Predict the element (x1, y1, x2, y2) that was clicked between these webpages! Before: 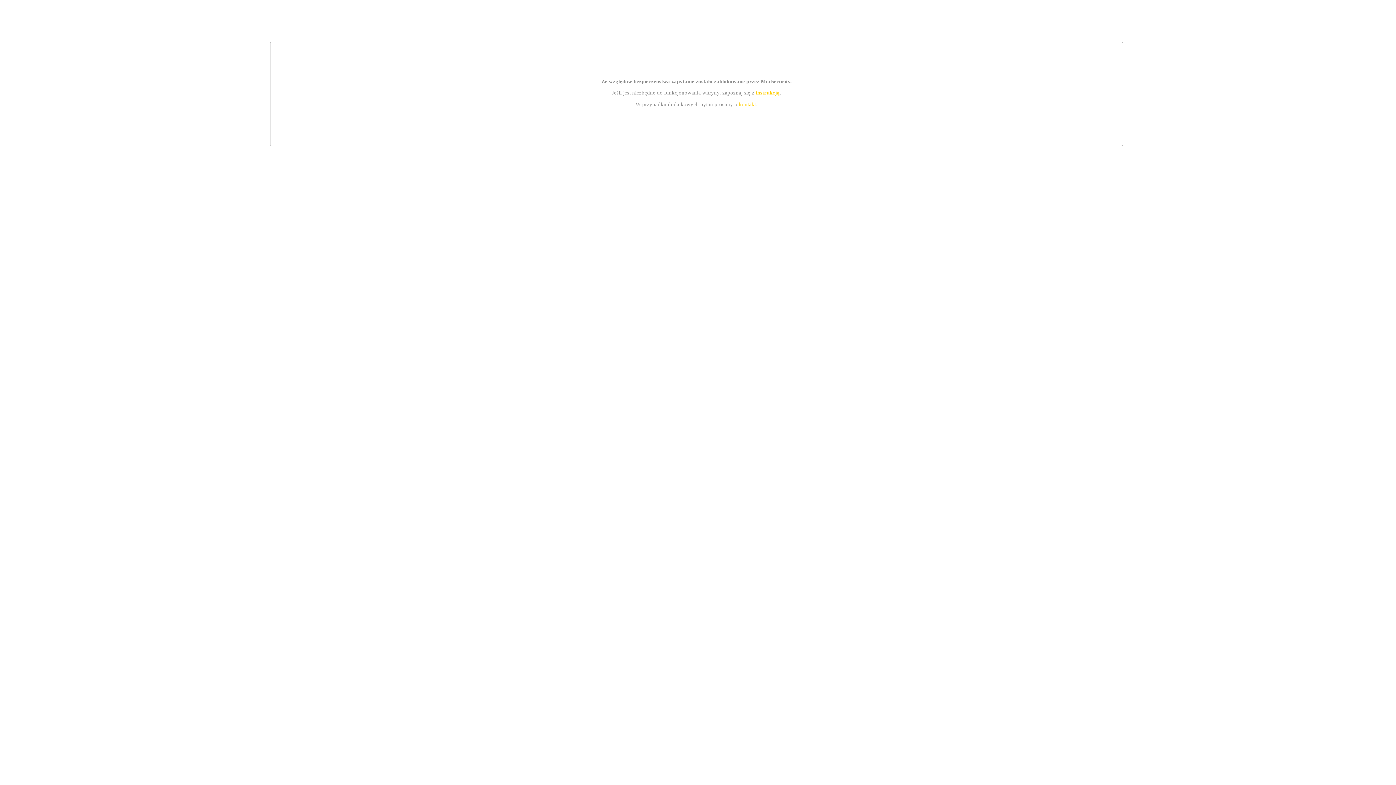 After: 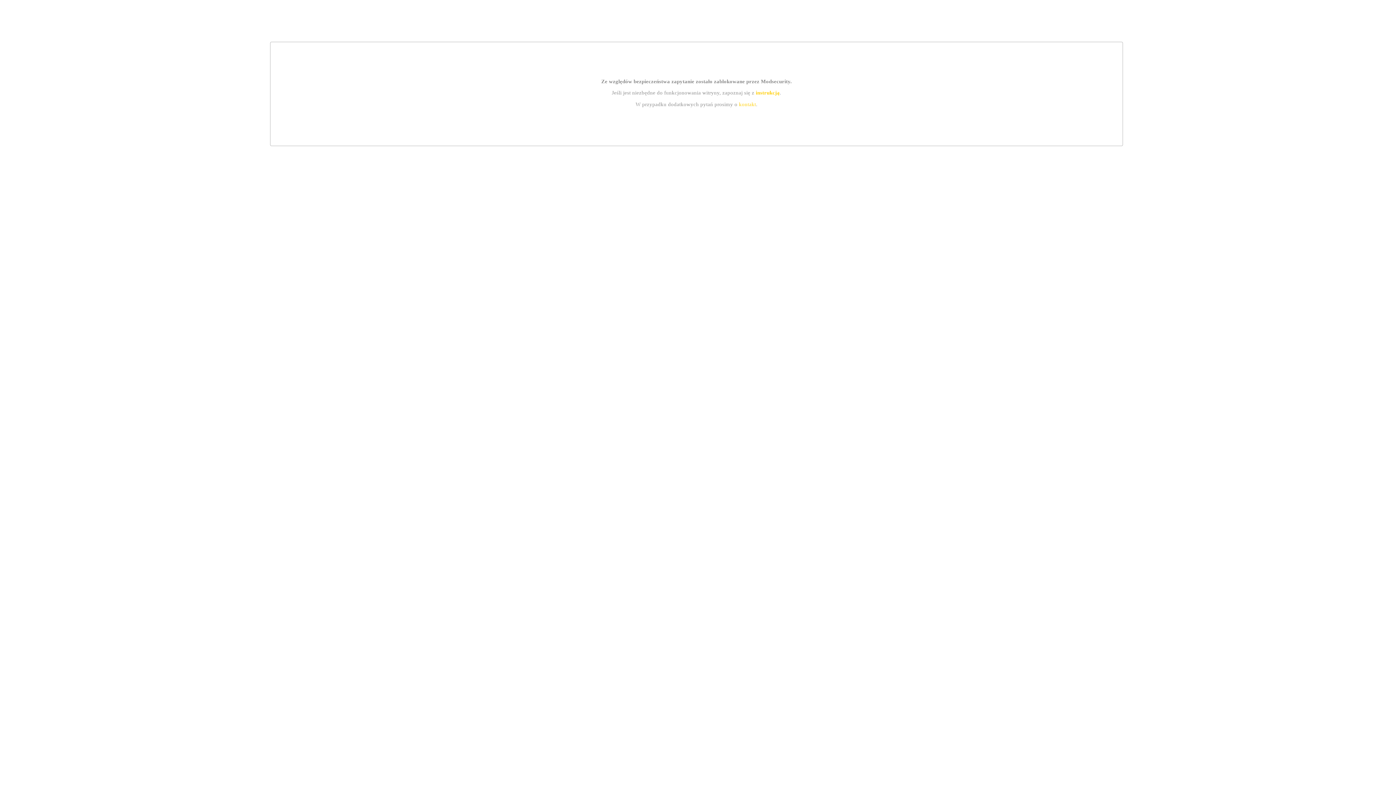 Action: bbox: (739, 101, 756, 107) label: kontakt